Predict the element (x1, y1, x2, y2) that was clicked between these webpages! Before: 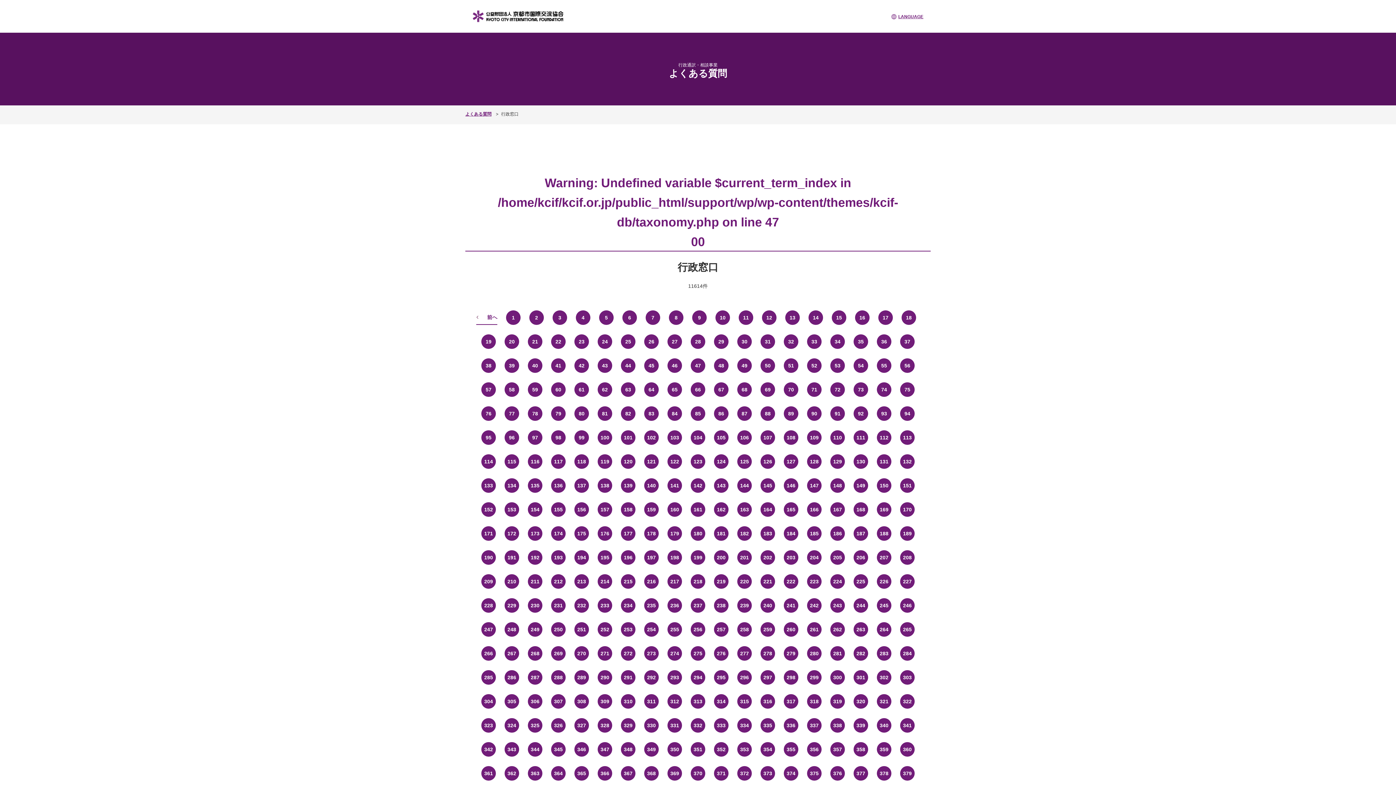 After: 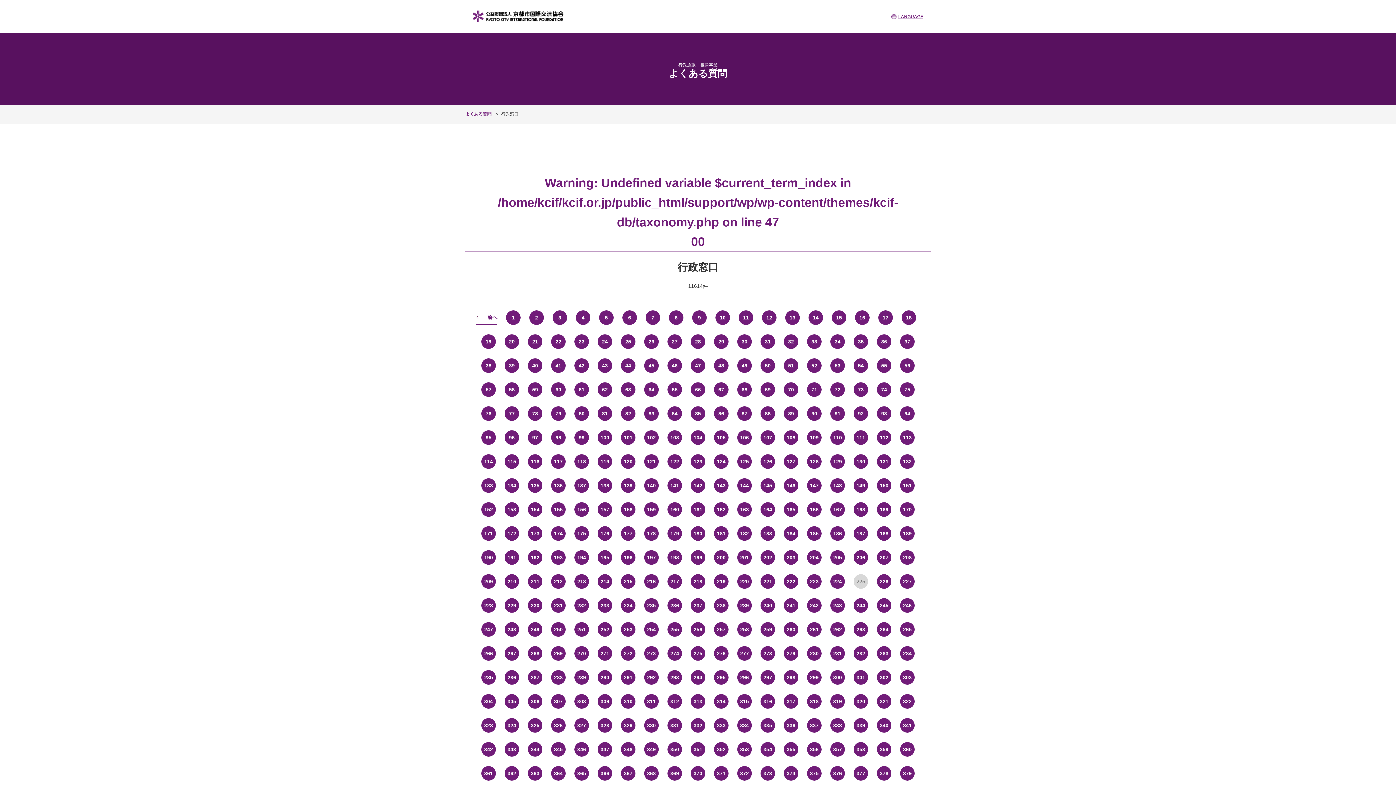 Action: label: 225 bbox: (853, 574, 868, 588)